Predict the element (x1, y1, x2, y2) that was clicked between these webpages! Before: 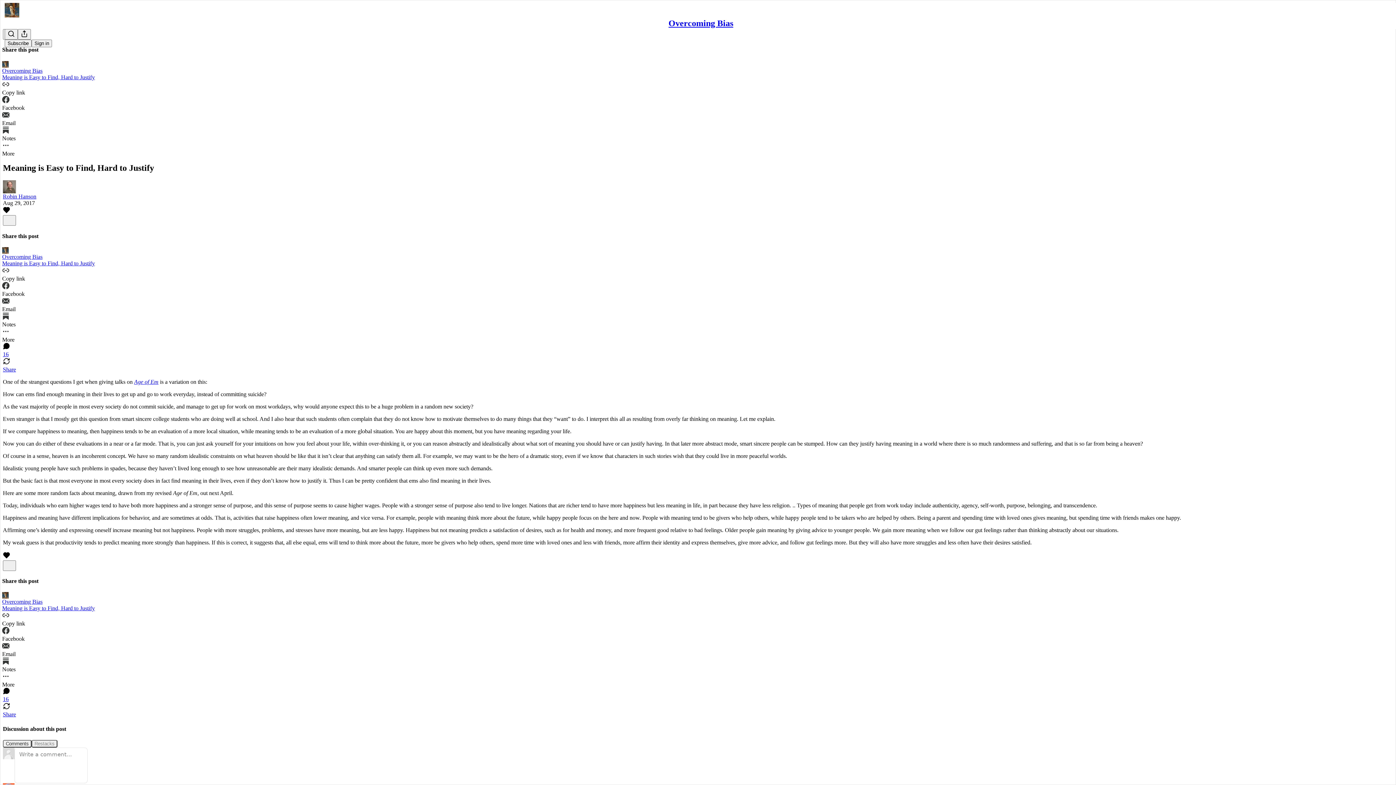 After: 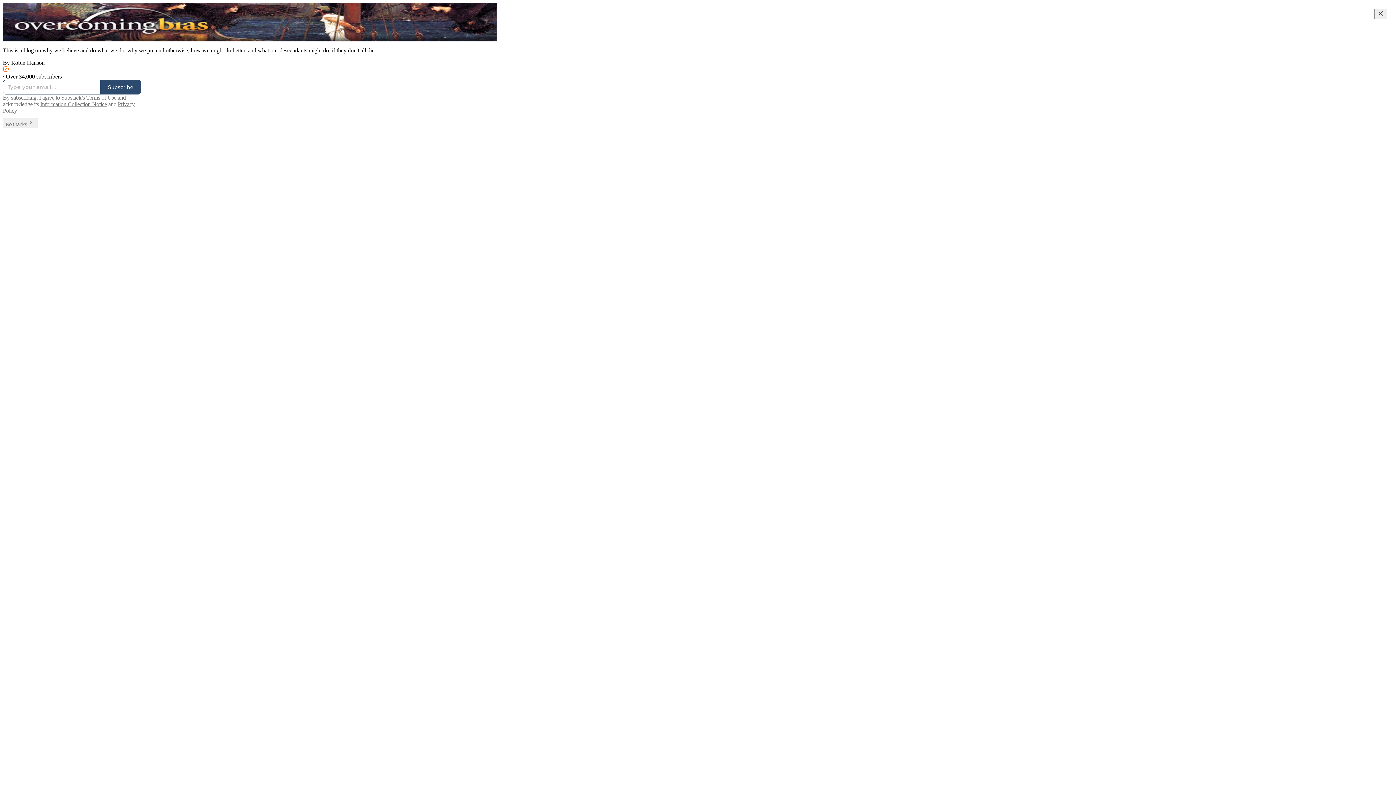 Action: label: Overcoming Bias bbox: (668, 18, 733, 28)